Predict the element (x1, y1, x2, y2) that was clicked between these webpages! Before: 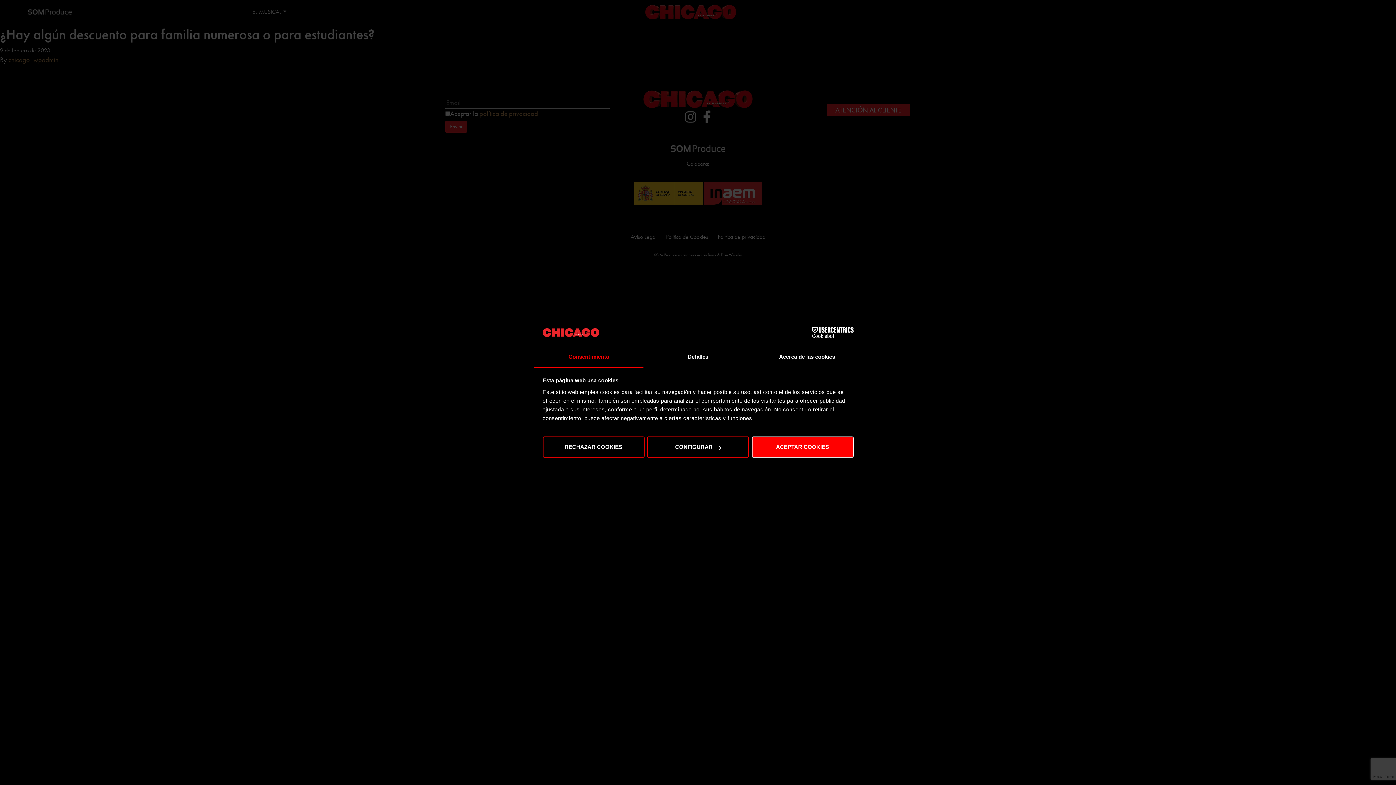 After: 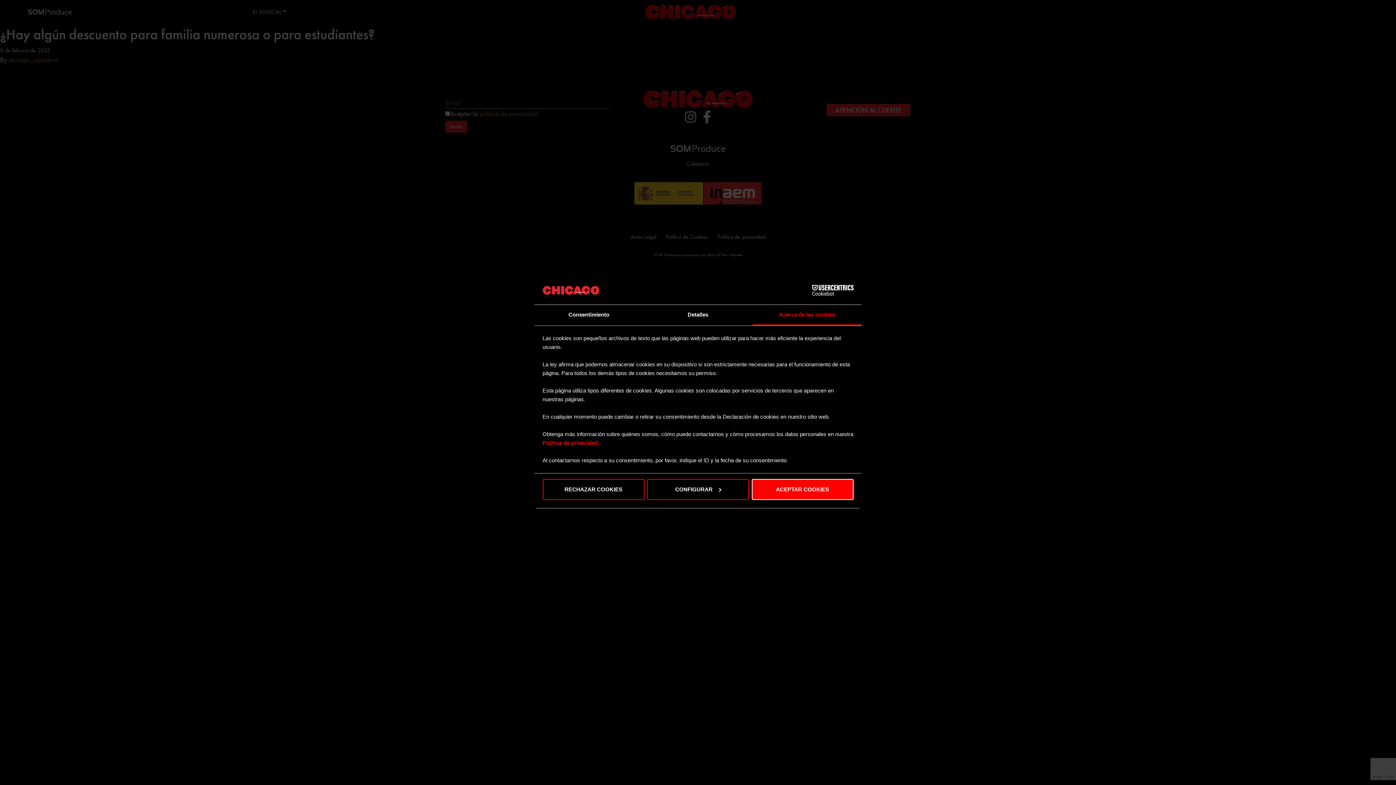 Action: bbox: (752, 347, 861, 367) label: Acerca de las cookies